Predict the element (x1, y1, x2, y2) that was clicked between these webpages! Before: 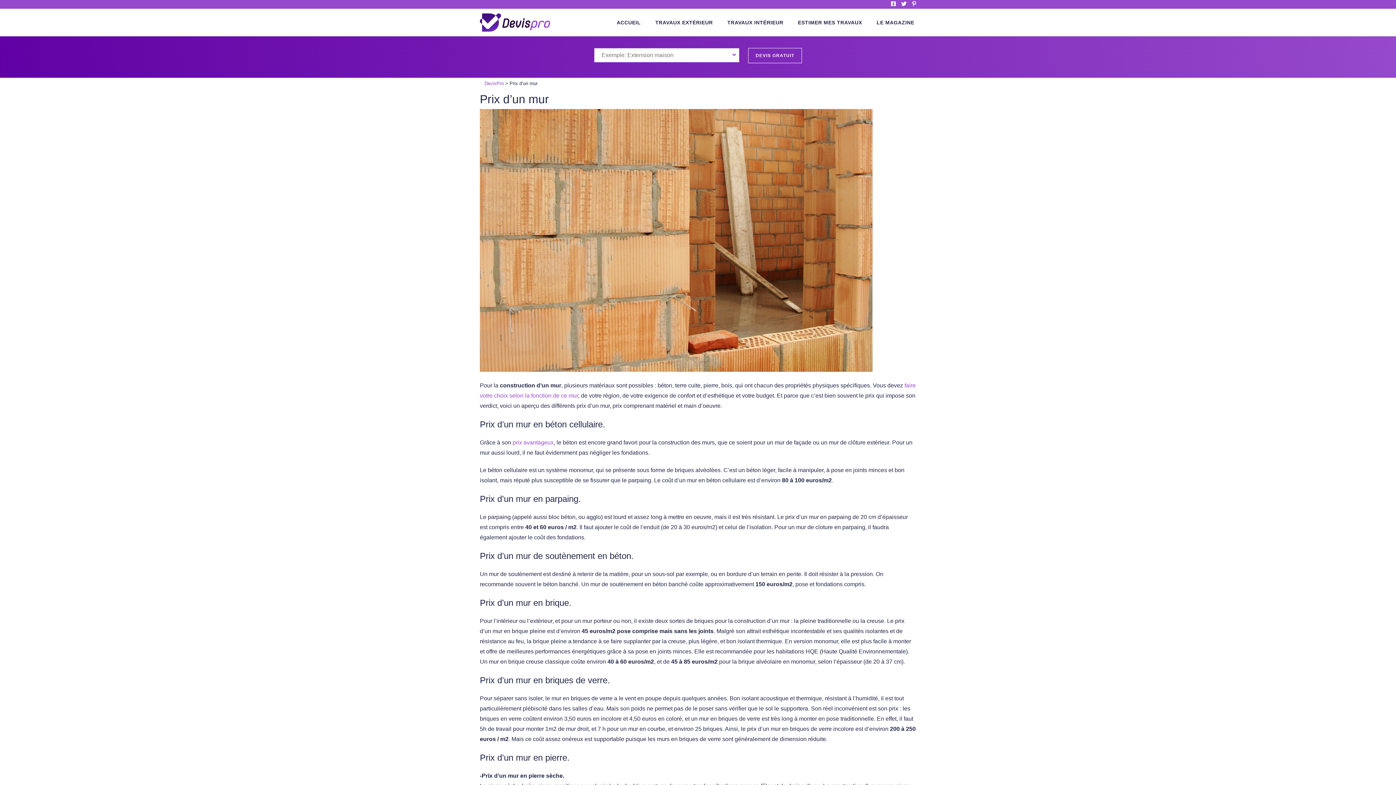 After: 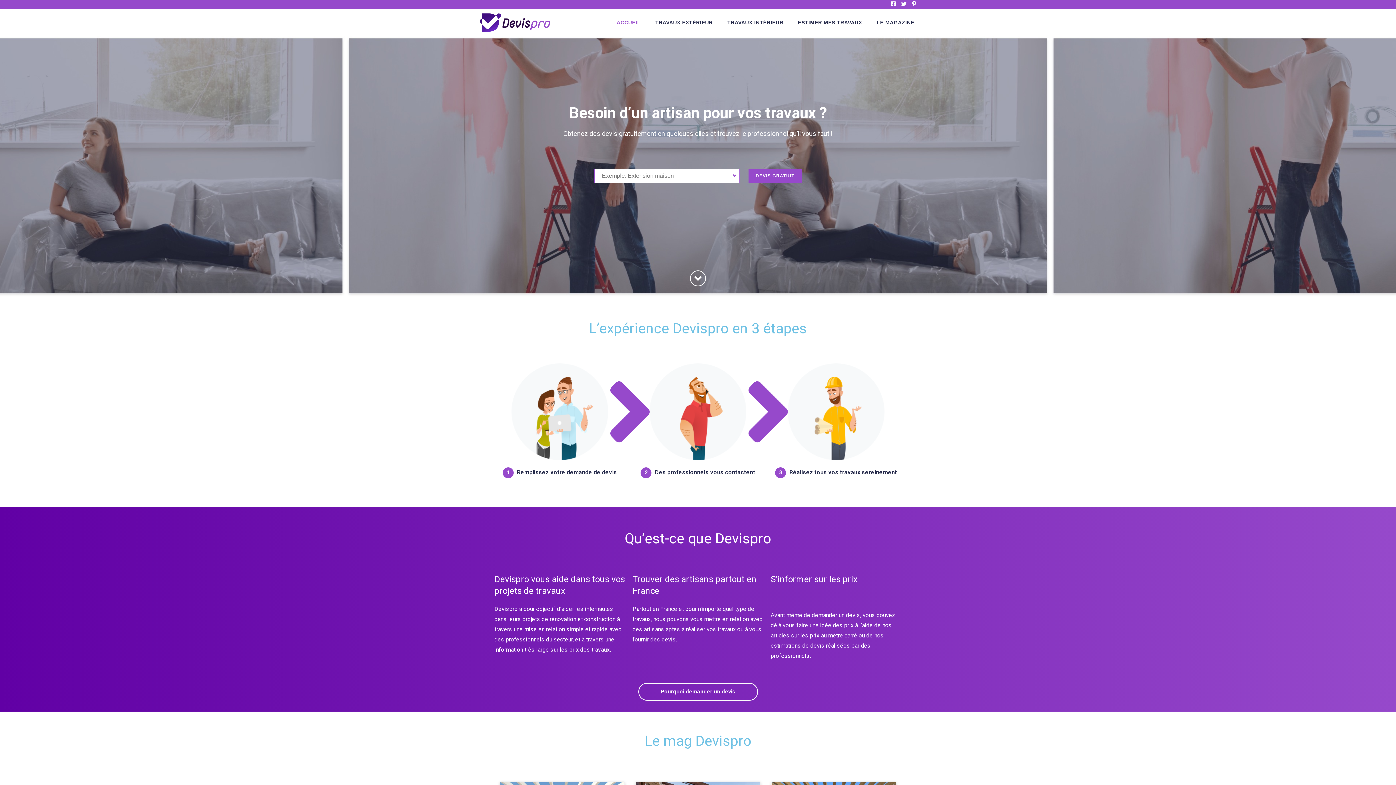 Action: bbox: (480, 18, 550, 25)